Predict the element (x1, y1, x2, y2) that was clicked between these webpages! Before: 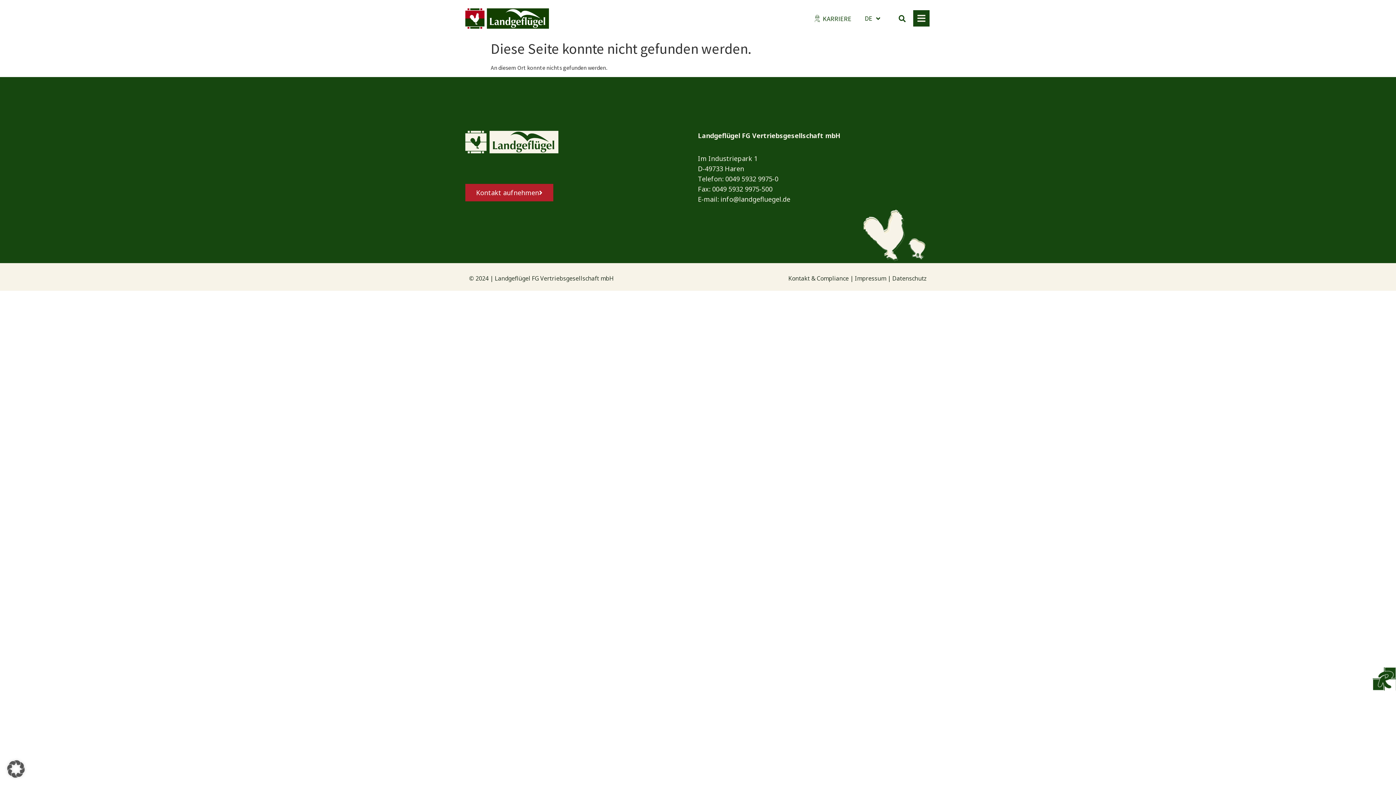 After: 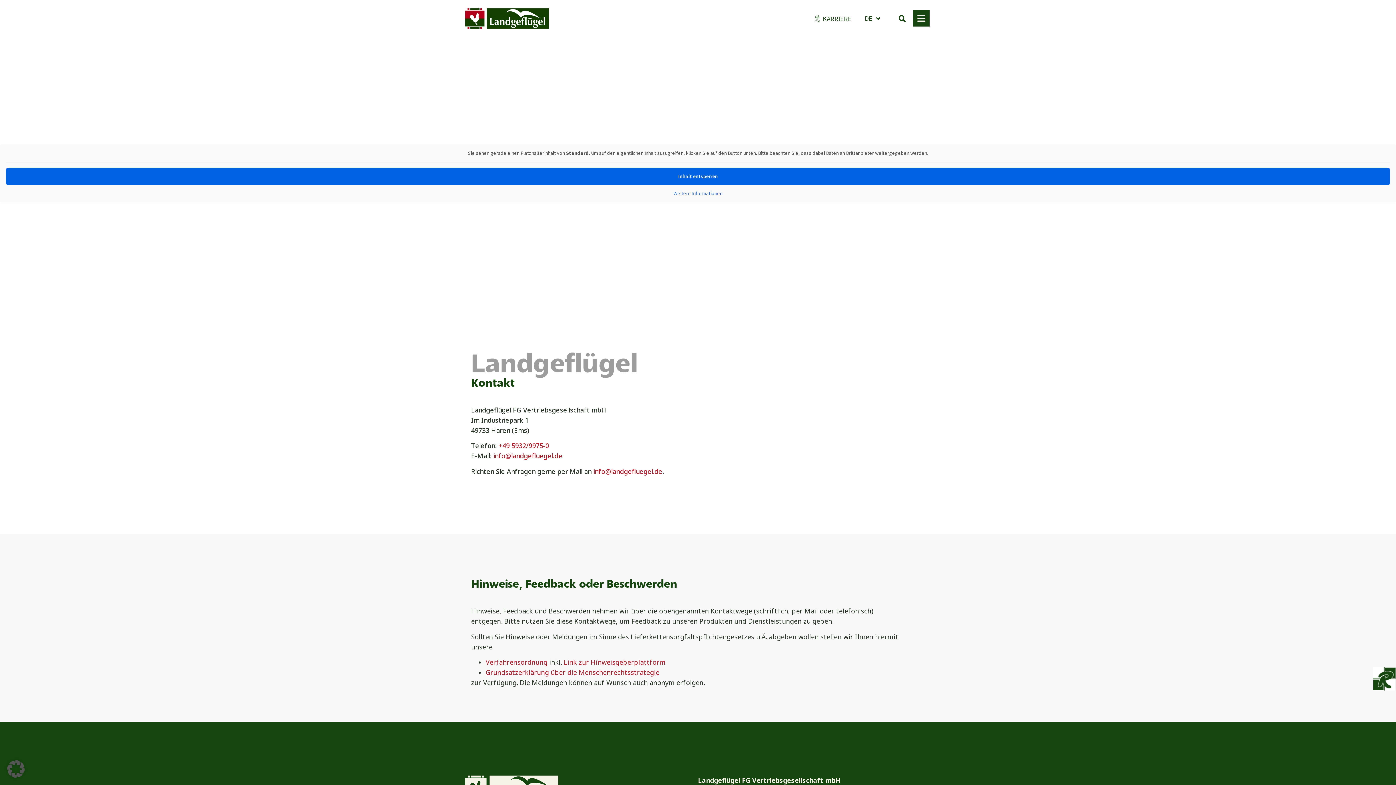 Action: label: Kontakt & Compliance bbox: (788, 274, 848, 282)